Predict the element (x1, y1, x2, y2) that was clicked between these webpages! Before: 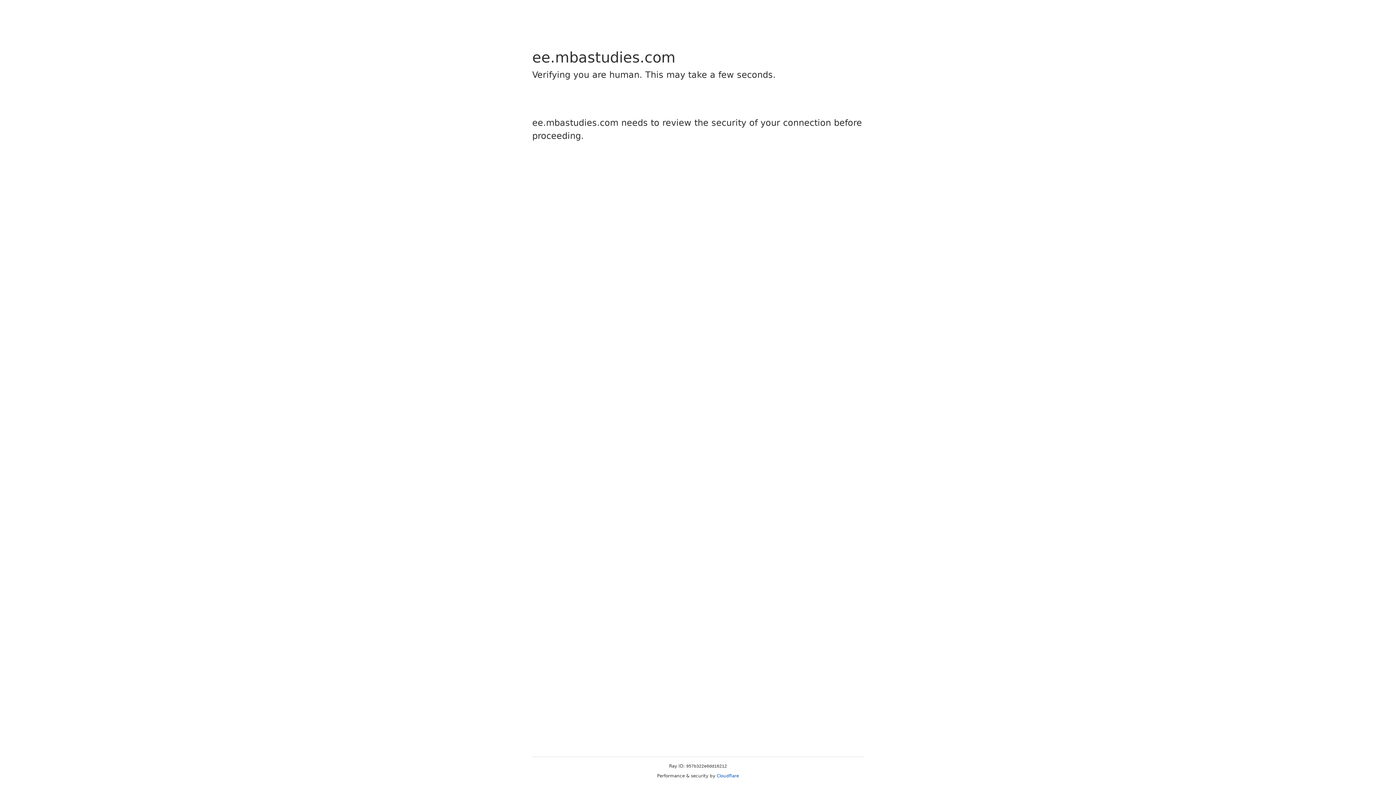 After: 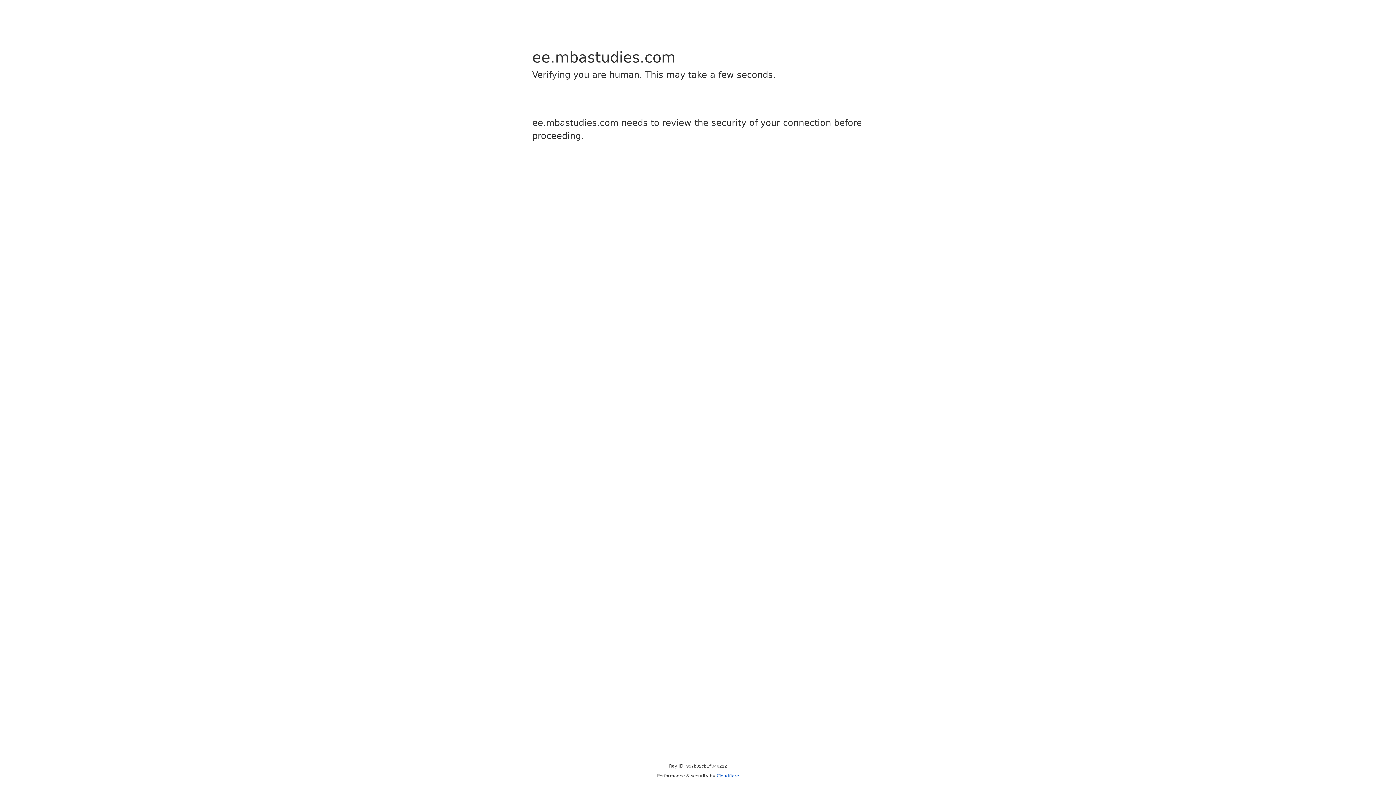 Action: label: Cloudflare bbox: (716, 773, 739, 778)